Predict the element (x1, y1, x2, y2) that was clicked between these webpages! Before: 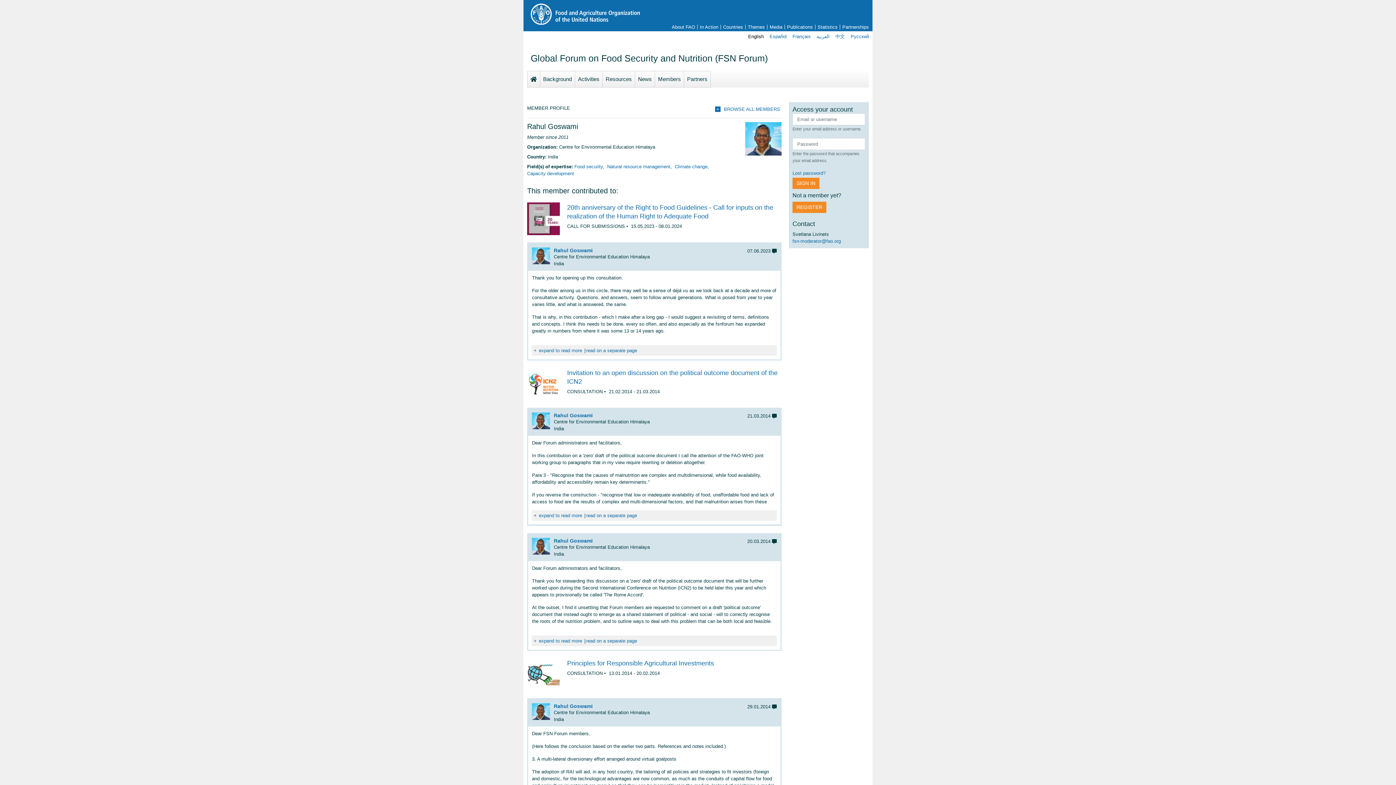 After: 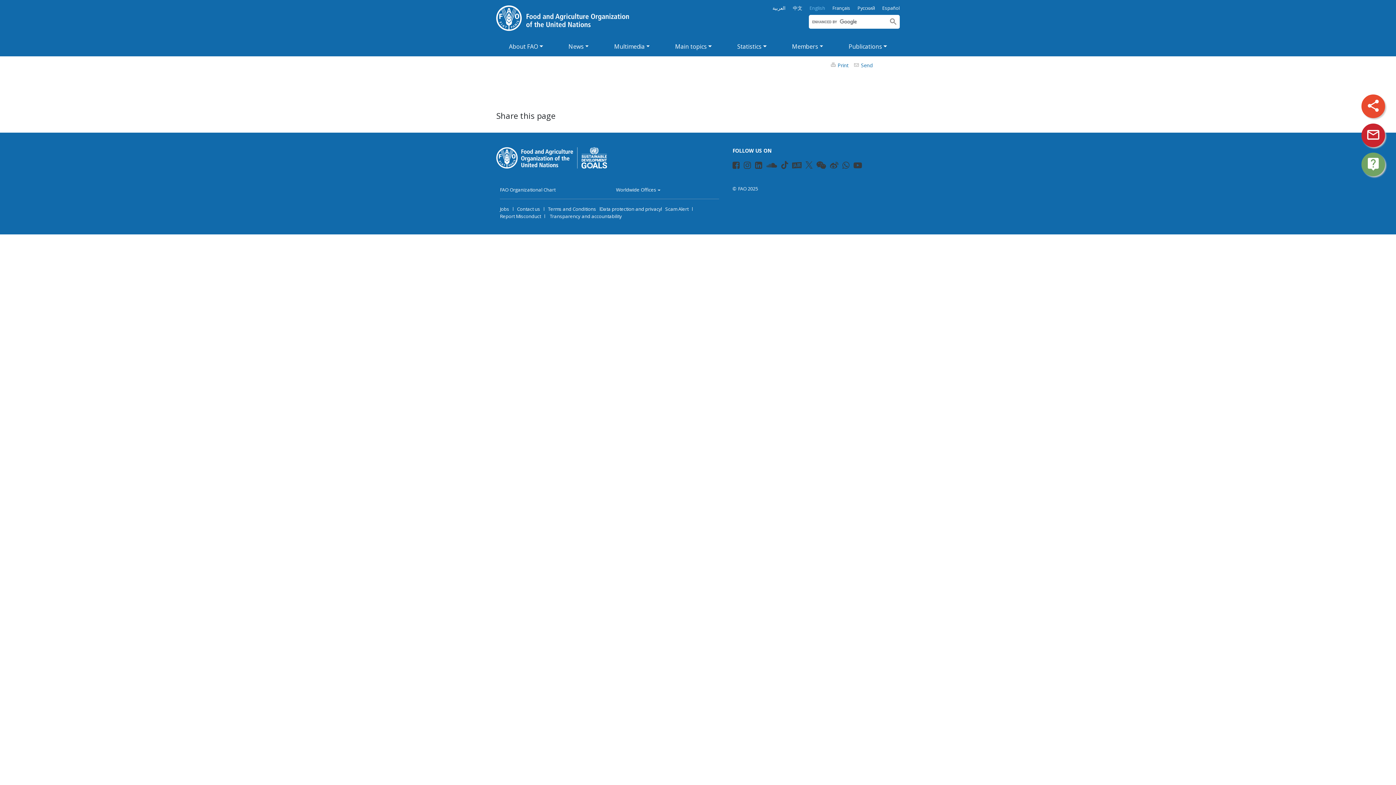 Action: bbox: (697, 24, 721, 29) label: In Action